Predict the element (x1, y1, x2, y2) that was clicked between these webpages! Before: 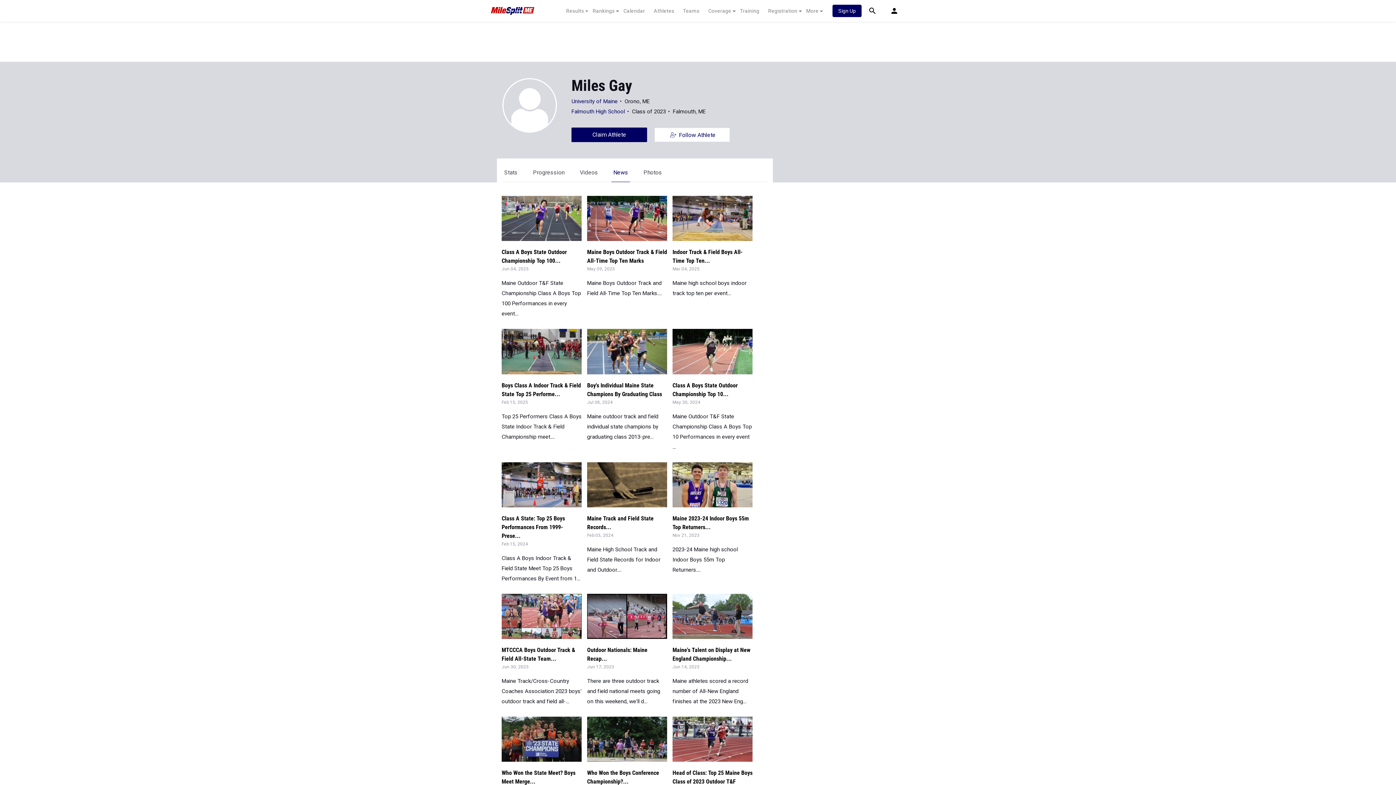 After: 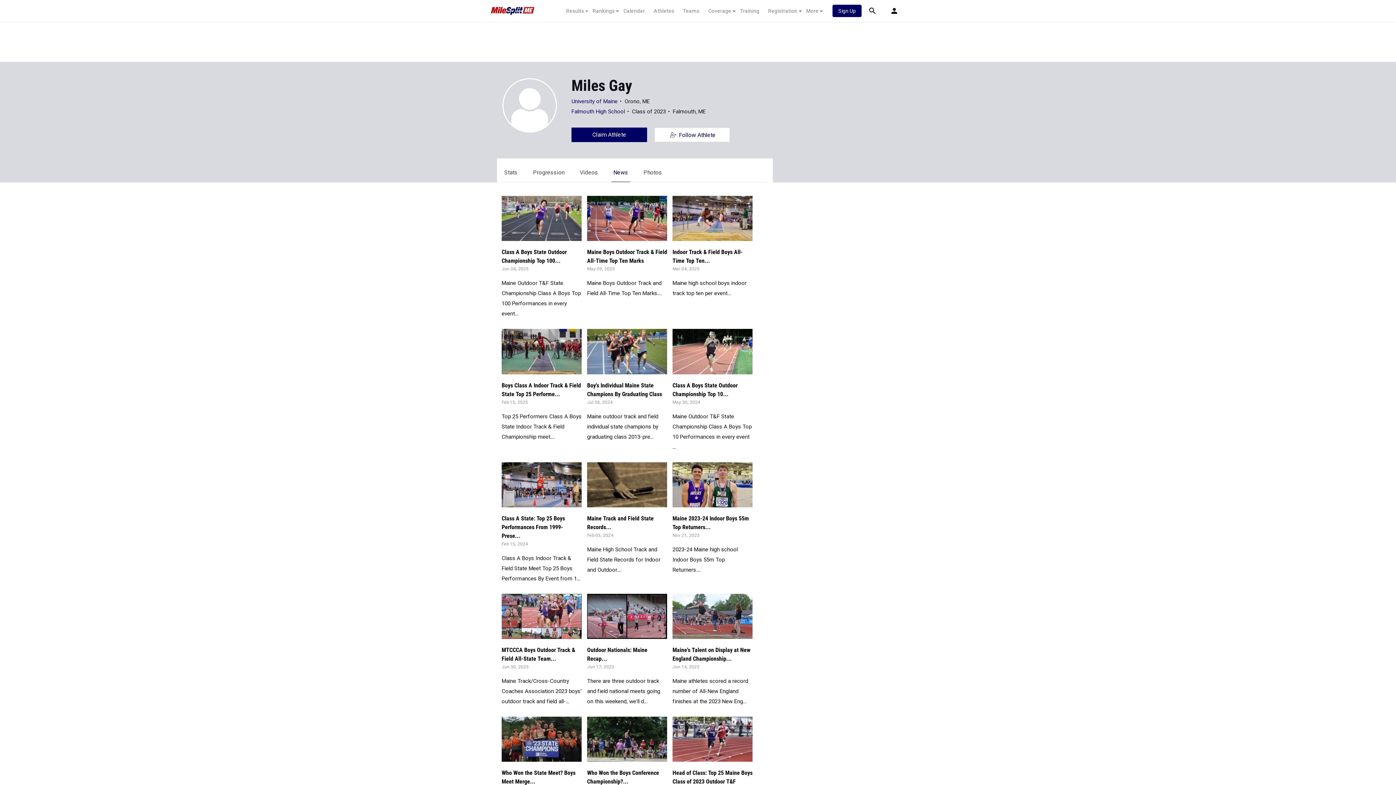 Action: label: News bbox: (613, 169, 628, 176)